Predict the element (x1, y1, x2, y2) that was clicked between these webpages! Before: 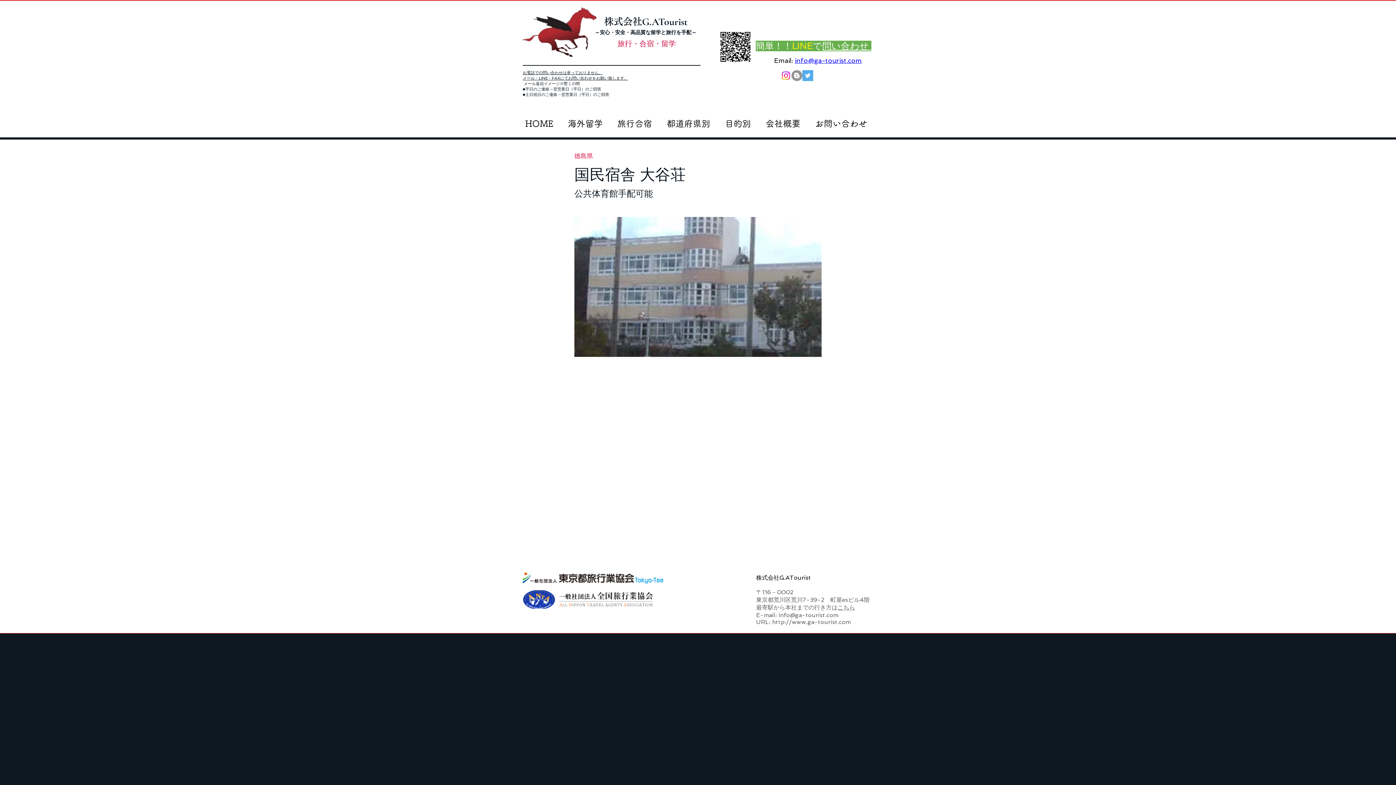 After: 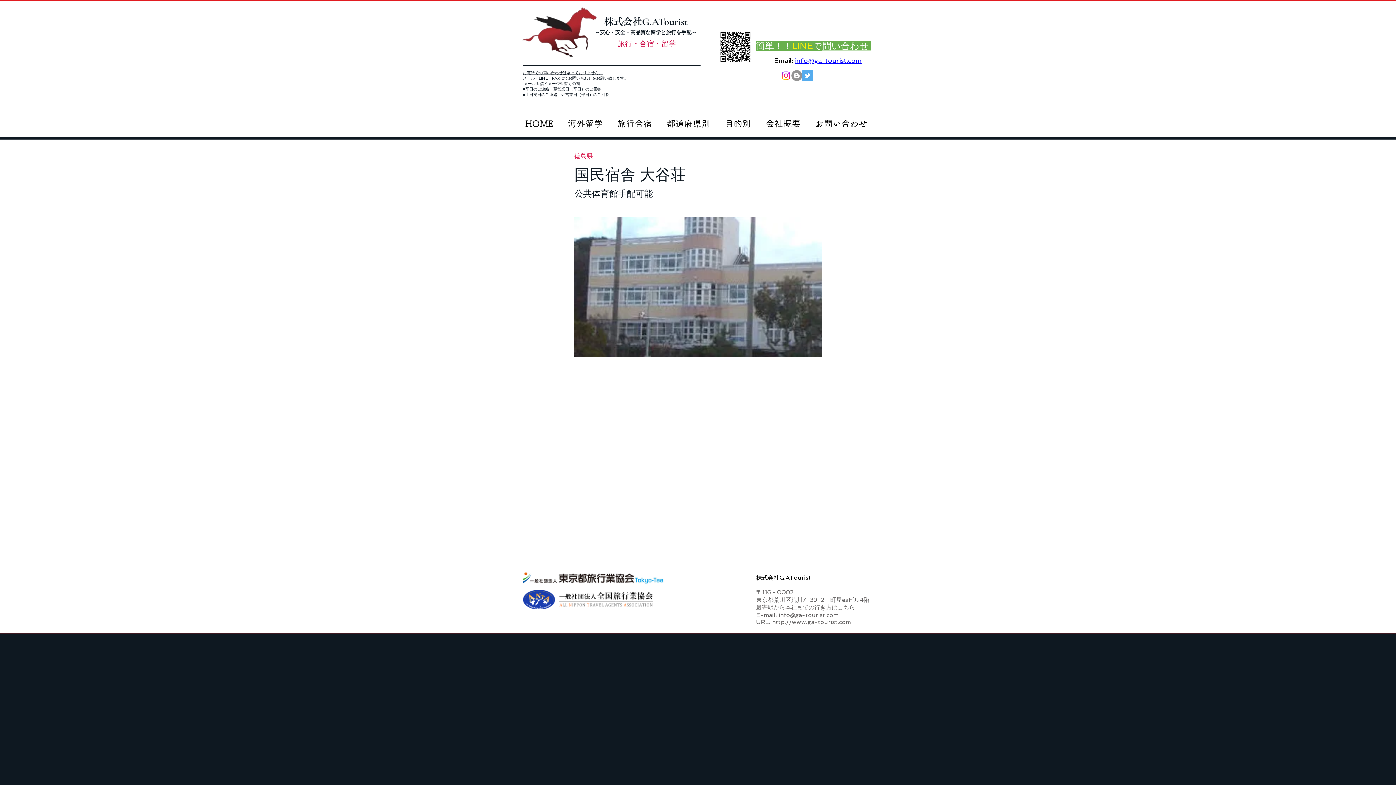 Action: label: 簡単！！LINEで問い合わせ  bbox: (756, 40, 871, 51)